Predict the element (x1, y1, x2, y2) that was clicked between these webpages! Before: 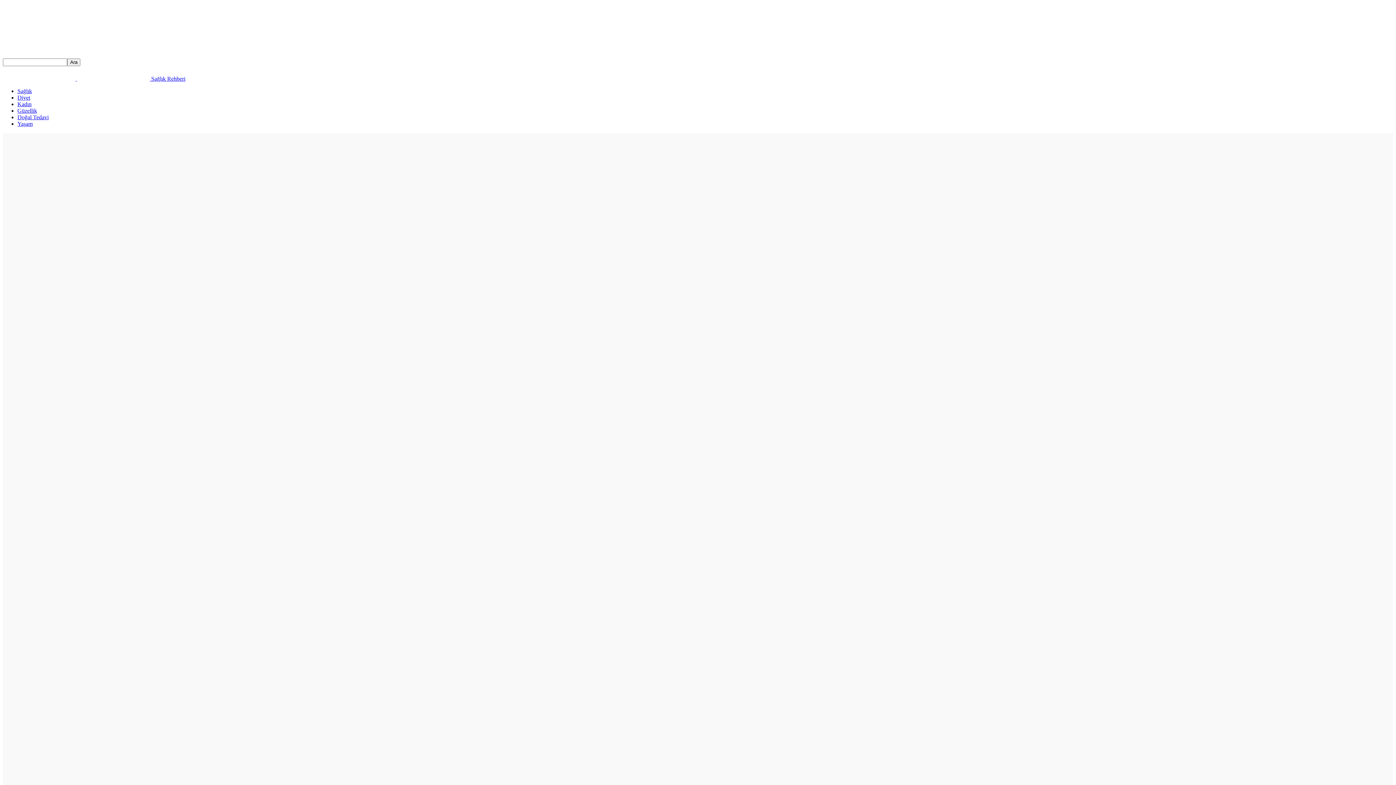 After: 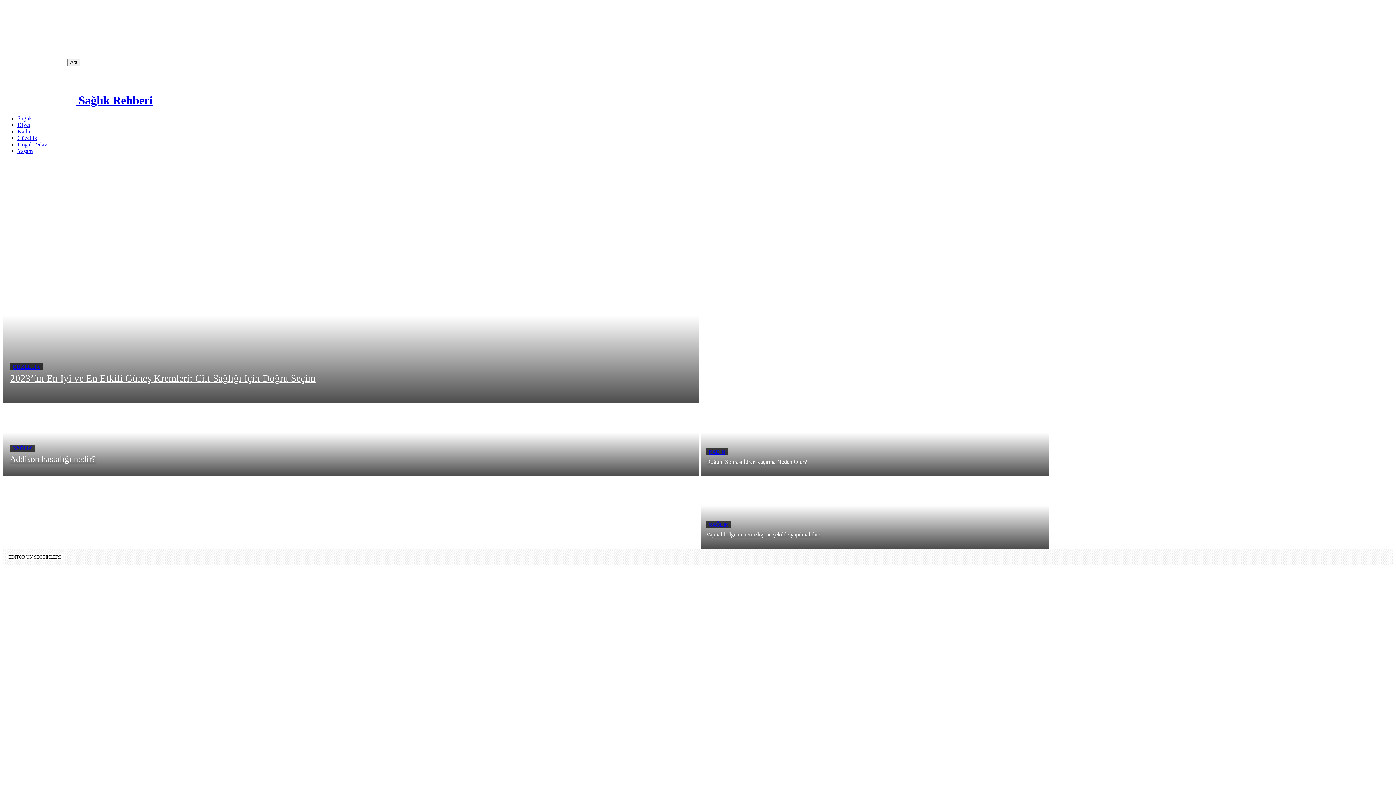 Action: bbox: (2, 75, 77, 81) label:  